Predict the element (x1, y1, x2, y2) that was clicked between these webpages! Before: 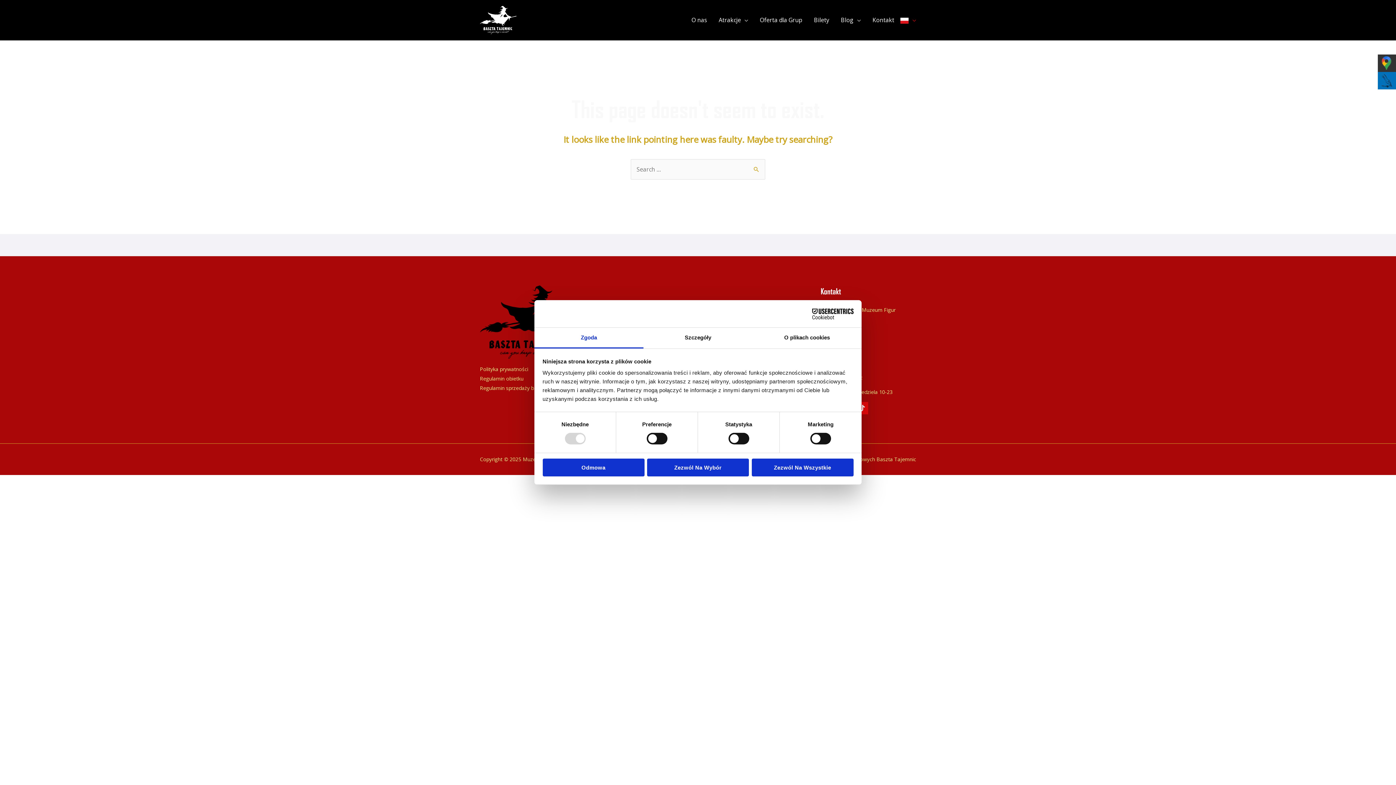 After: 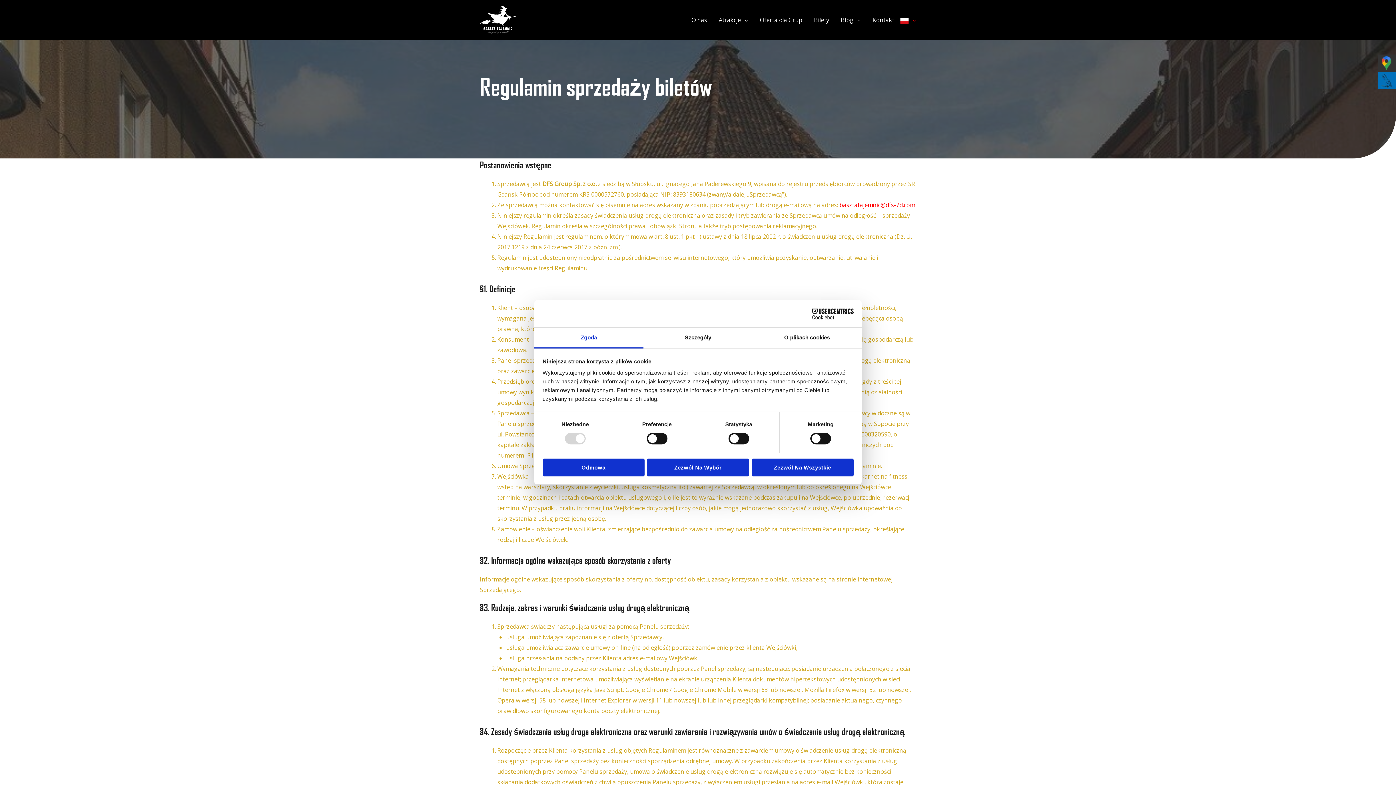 Action: label: Regulamin sprzedaży biletów bbox: (480, 384, 548, 391)